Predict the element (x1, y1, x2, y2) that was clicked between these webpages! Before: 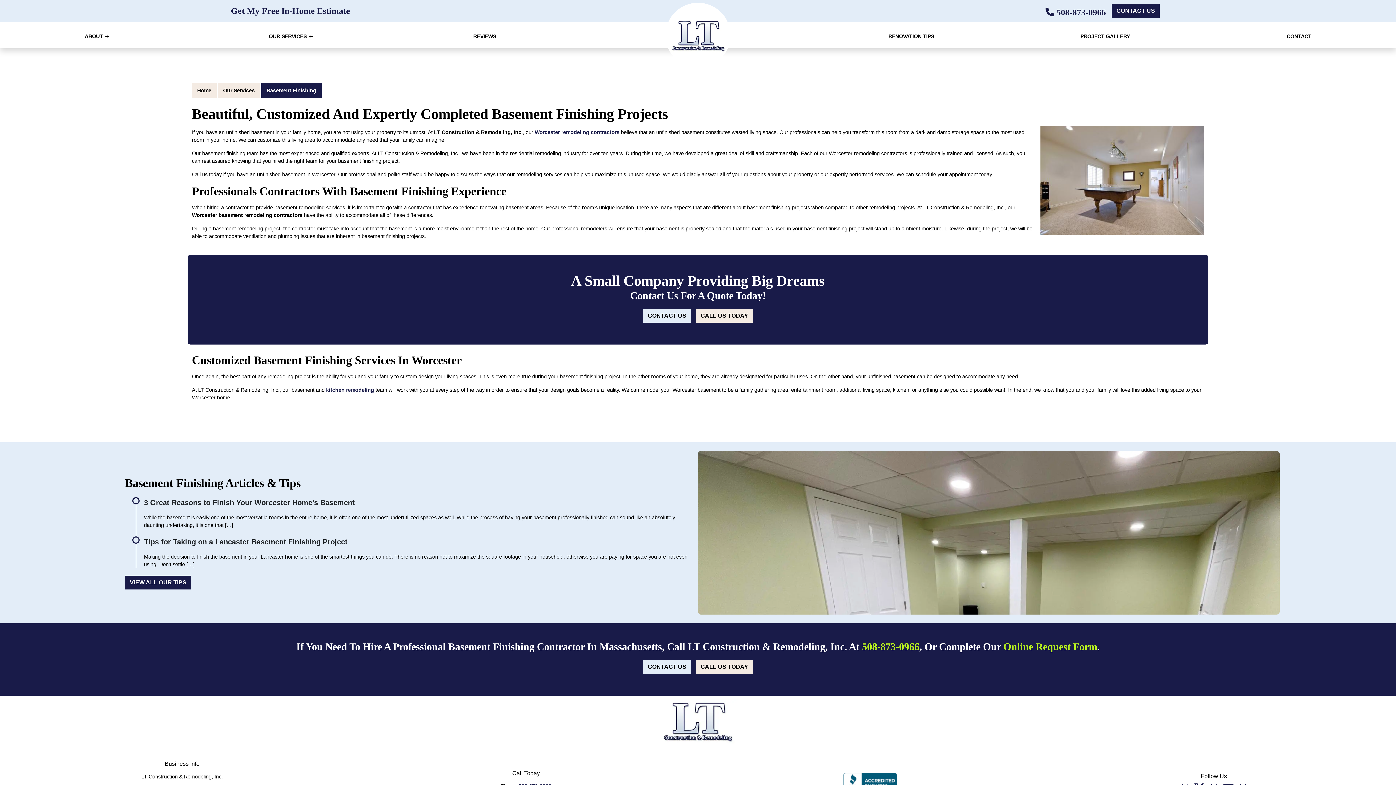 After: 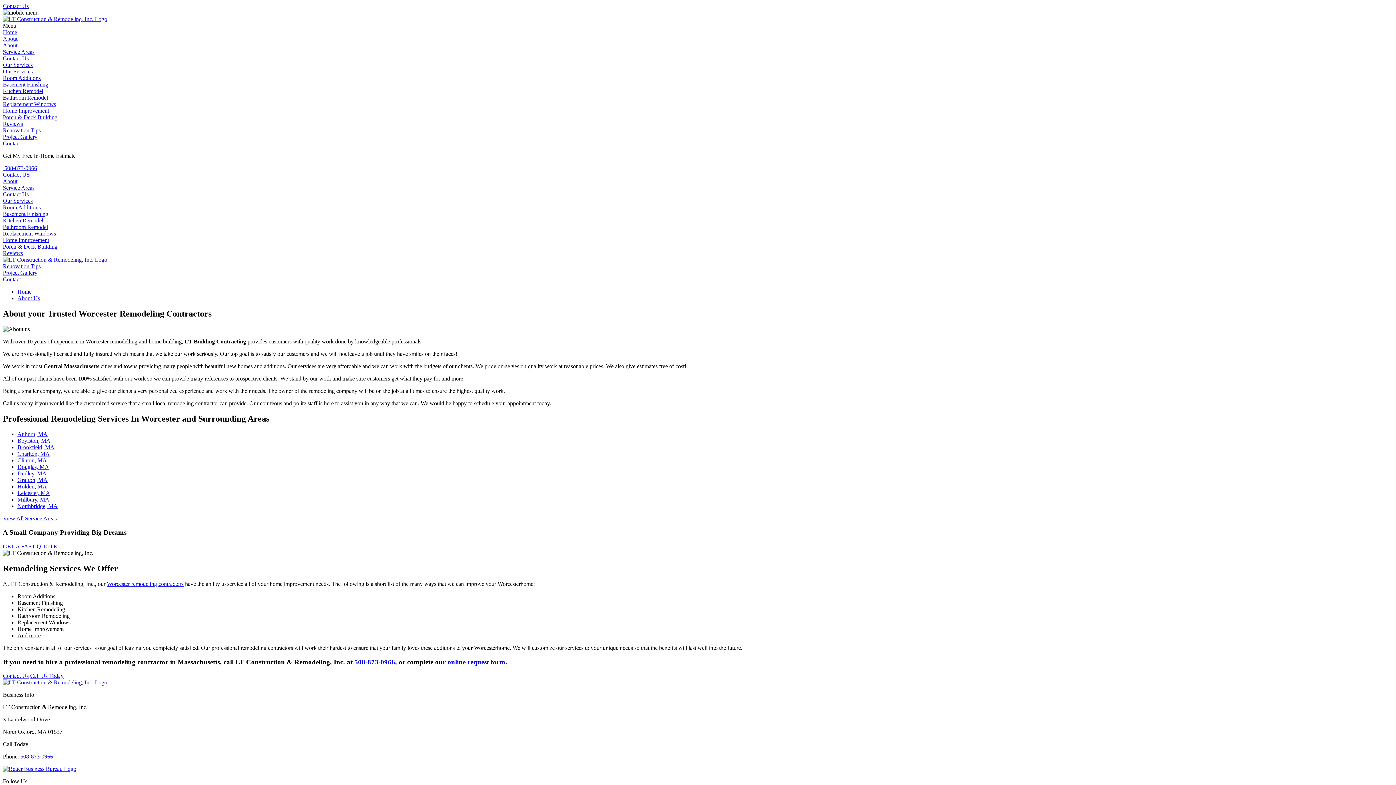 Action: label: ABOUT bbox: (4, 27, 189, 45)